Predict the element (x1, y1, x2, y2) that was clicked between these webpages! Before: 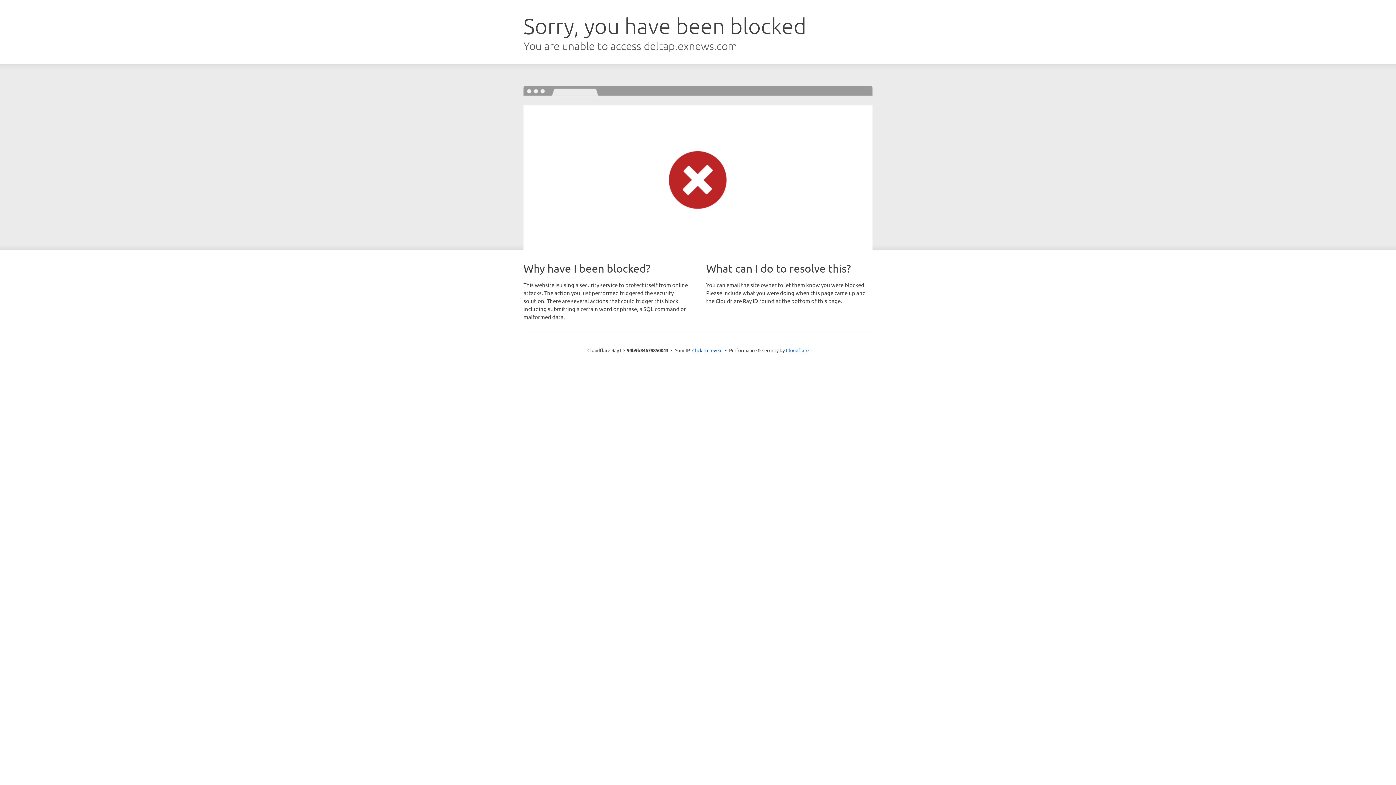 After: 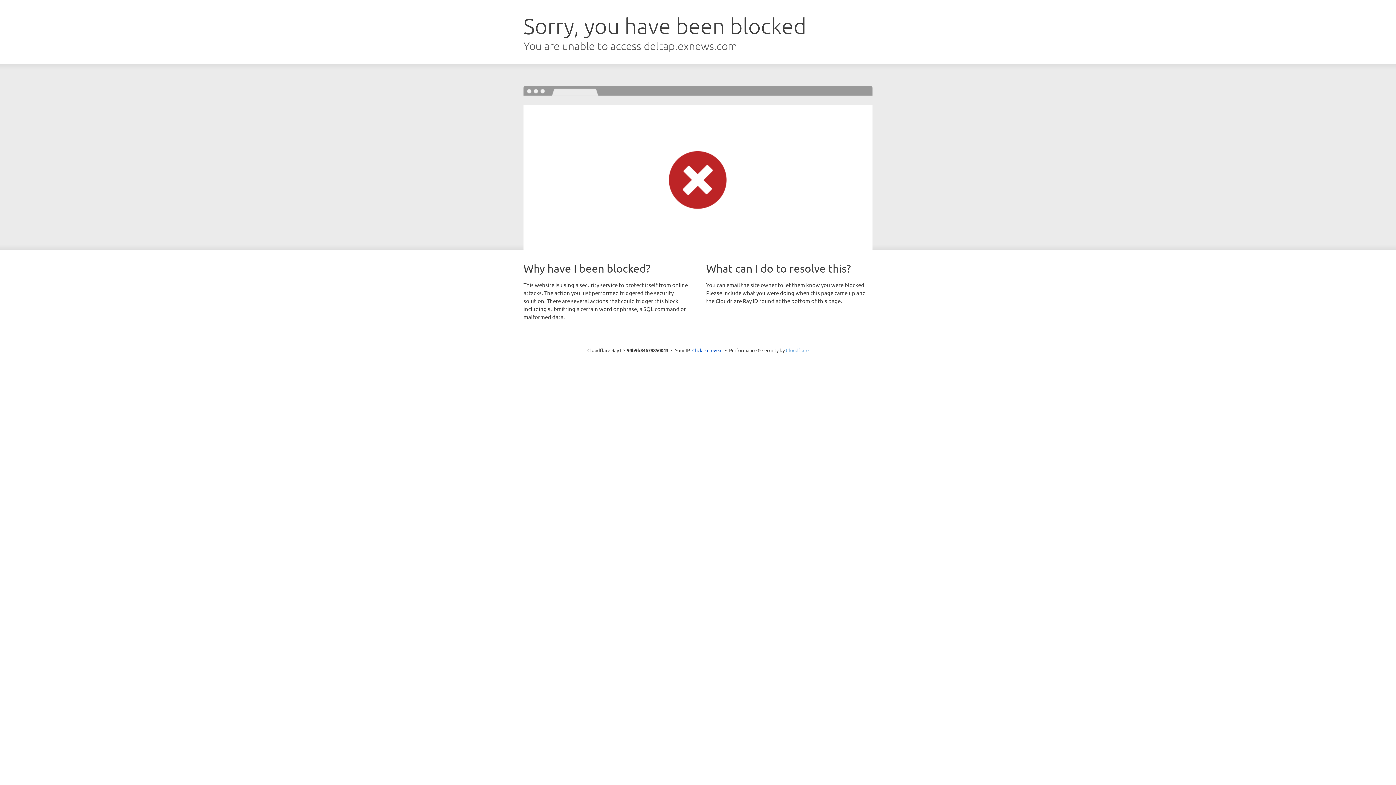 Action: bbox: (786, 347, 808, 353) label: Cloudflare